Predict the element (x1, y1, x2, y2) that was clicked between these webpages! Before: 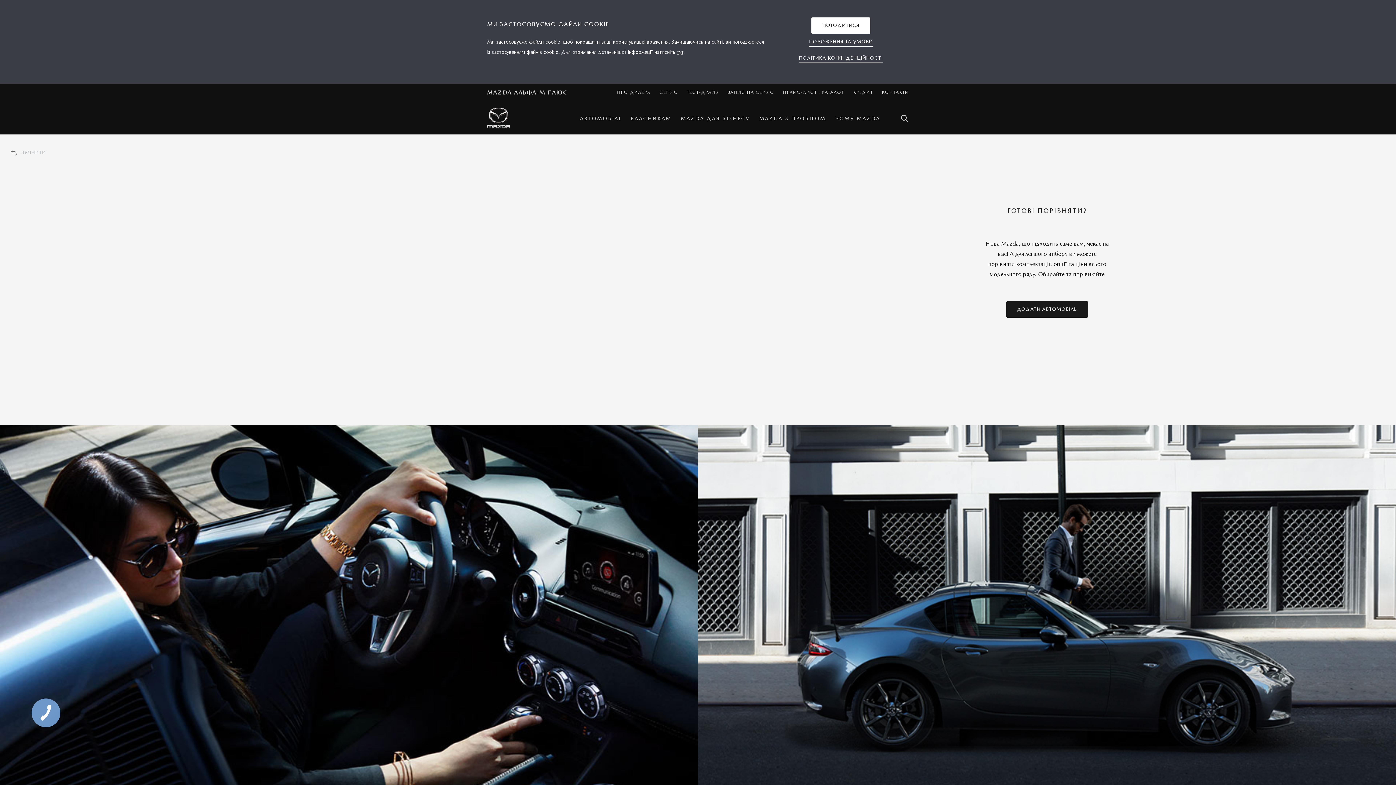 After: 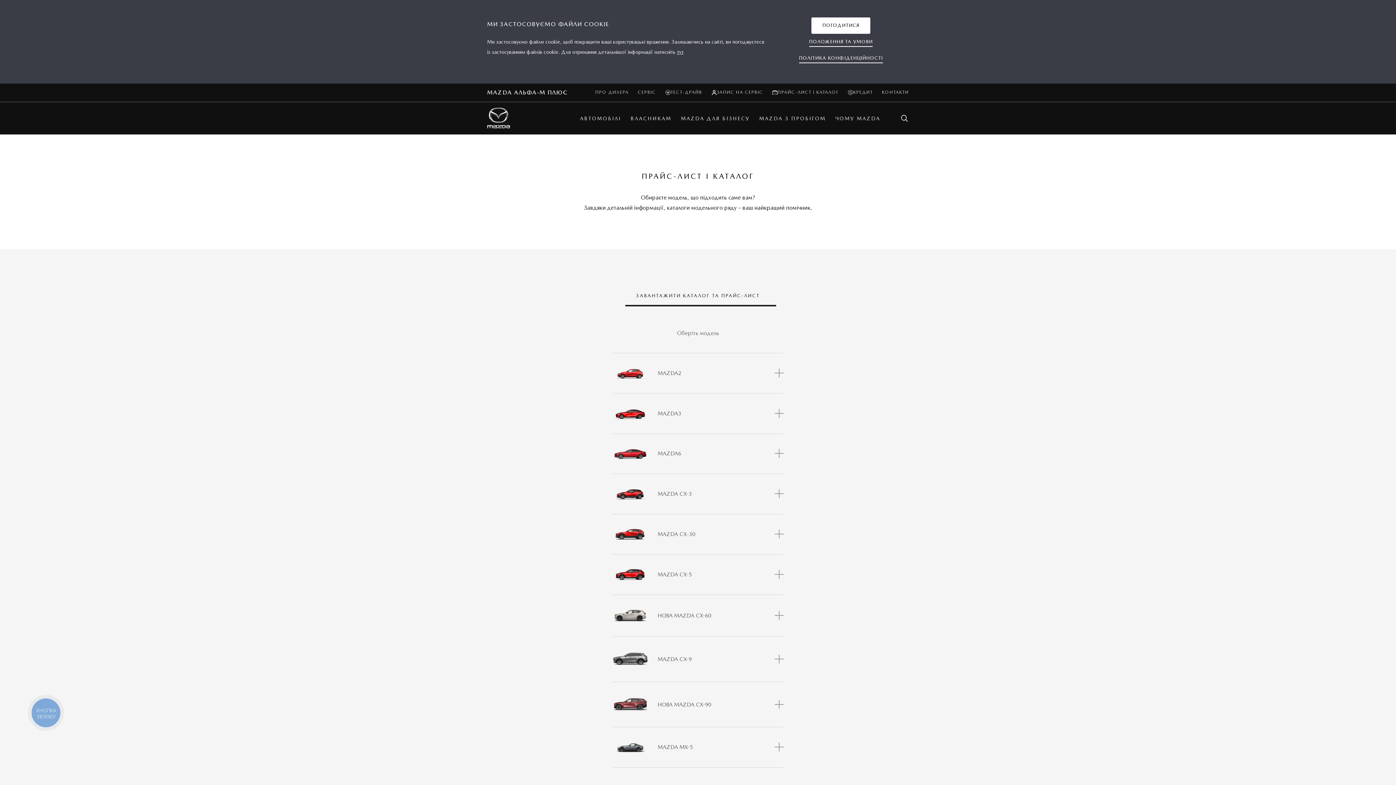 Action: bbox: (783, 87, 844, 97) label: ПРАЙС-ЛИСТ І КАТАЛОГ